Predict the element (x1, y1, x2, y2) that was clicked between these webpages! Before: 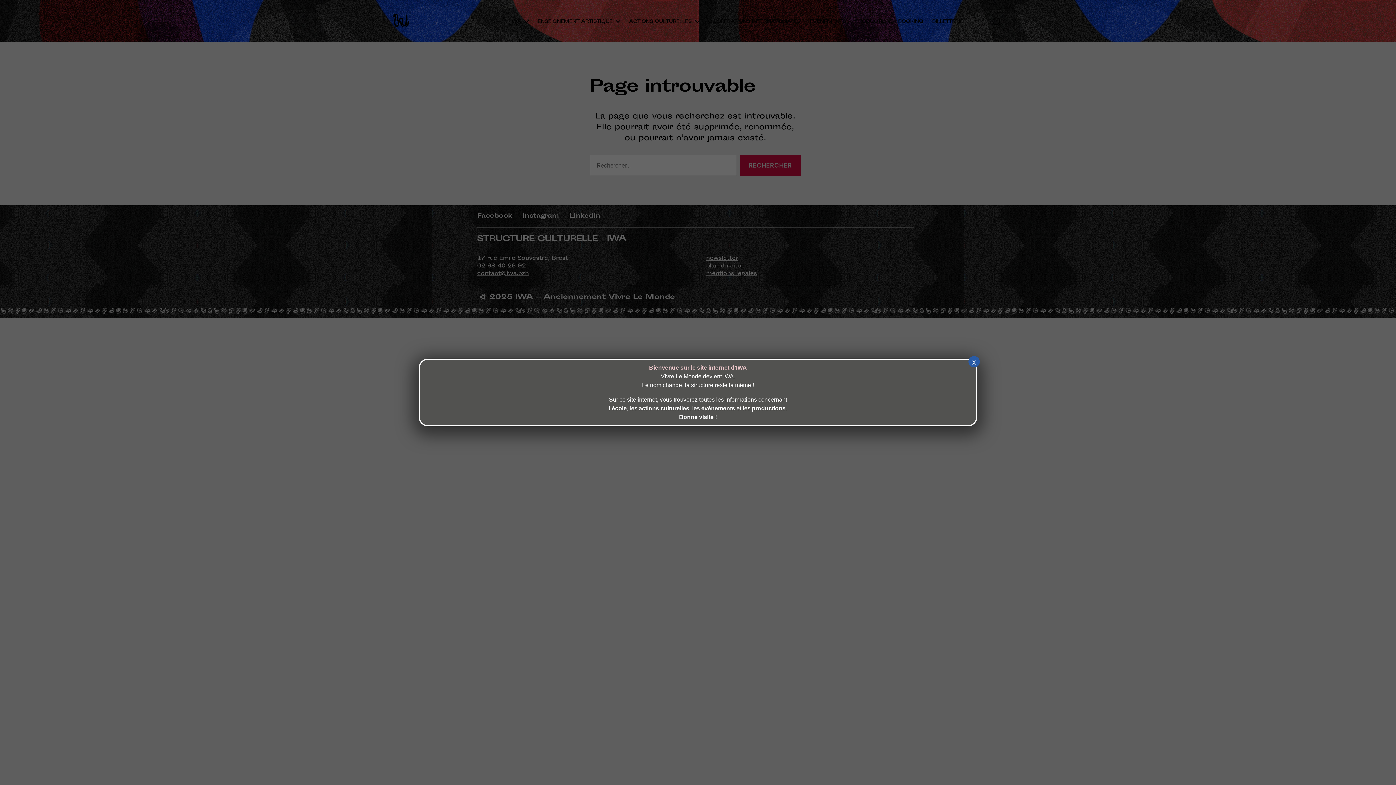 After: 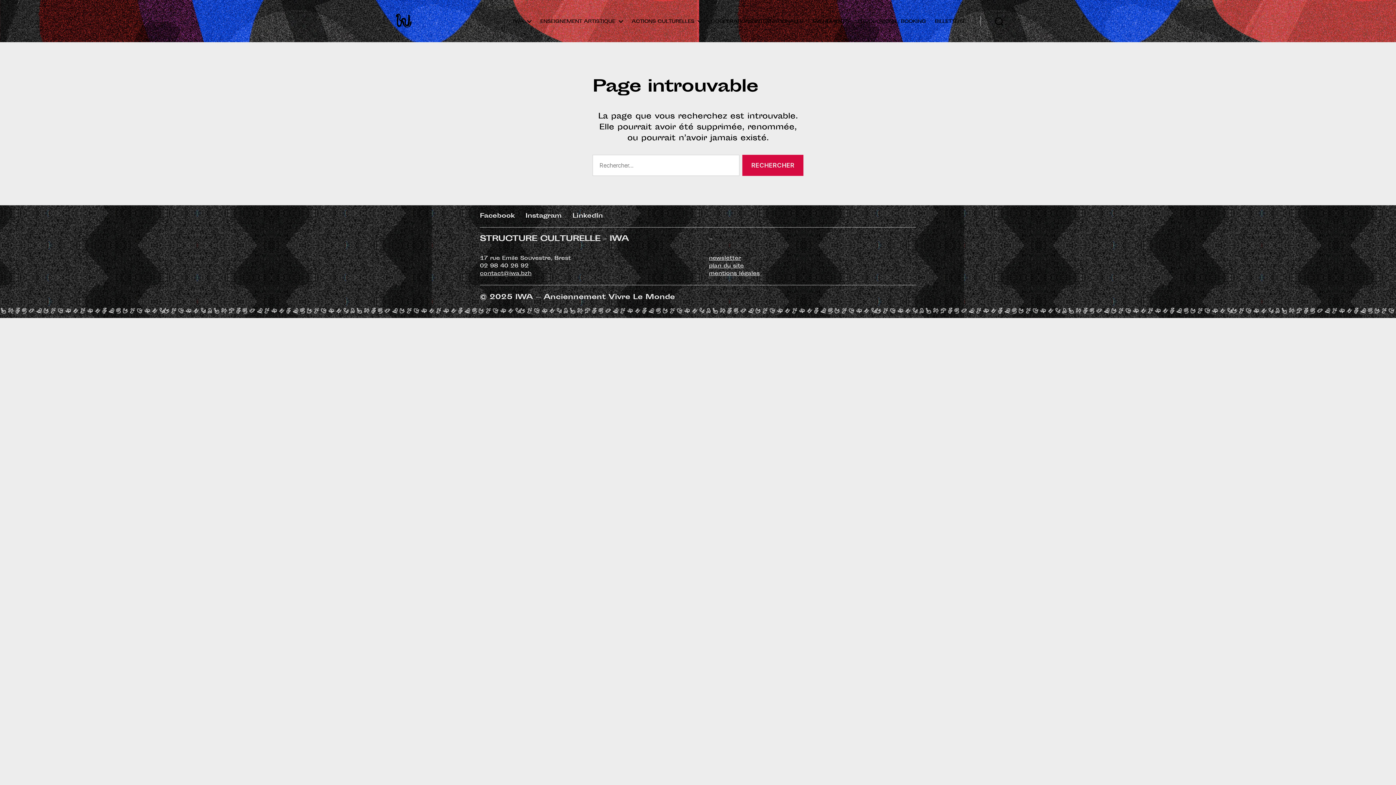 Action: bbox: (968, 356, 980, 367) label: Fermer